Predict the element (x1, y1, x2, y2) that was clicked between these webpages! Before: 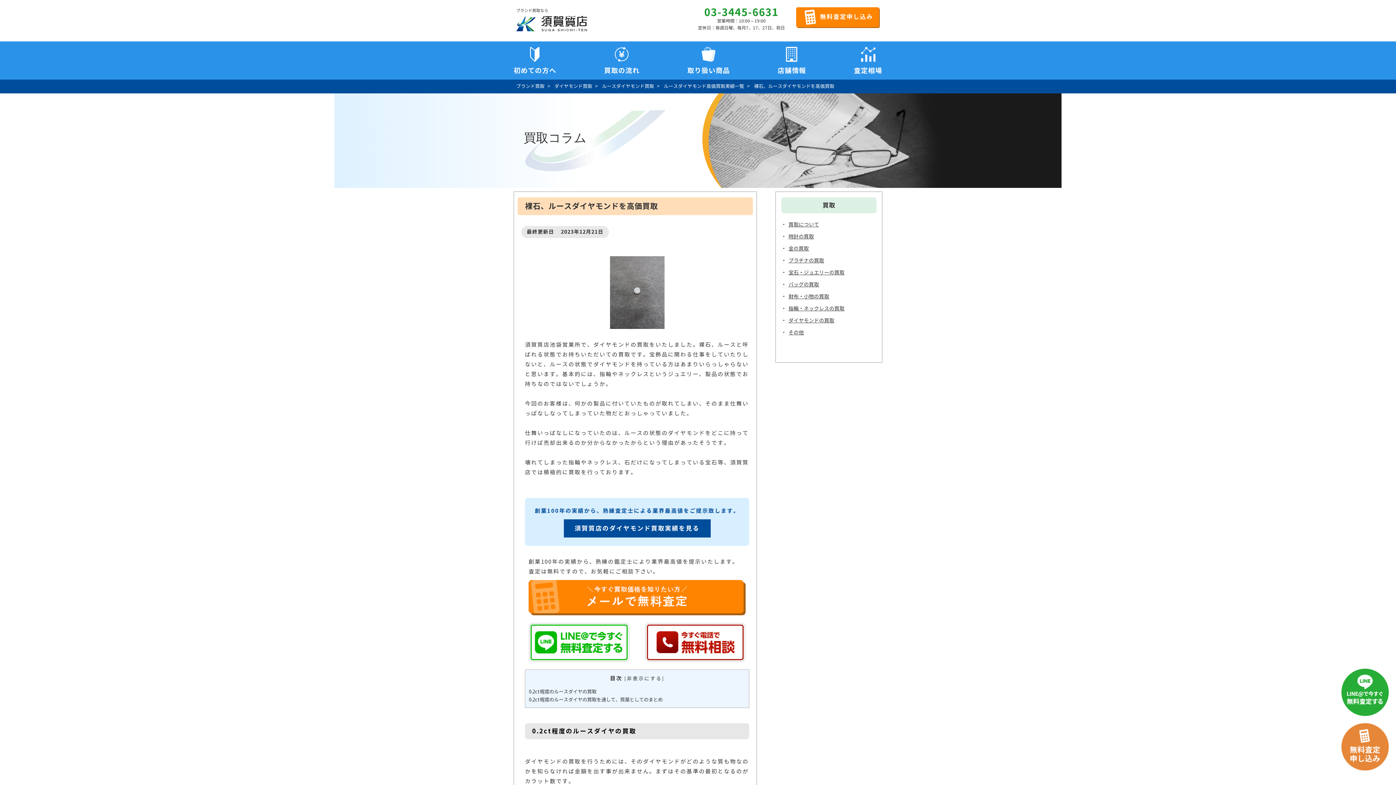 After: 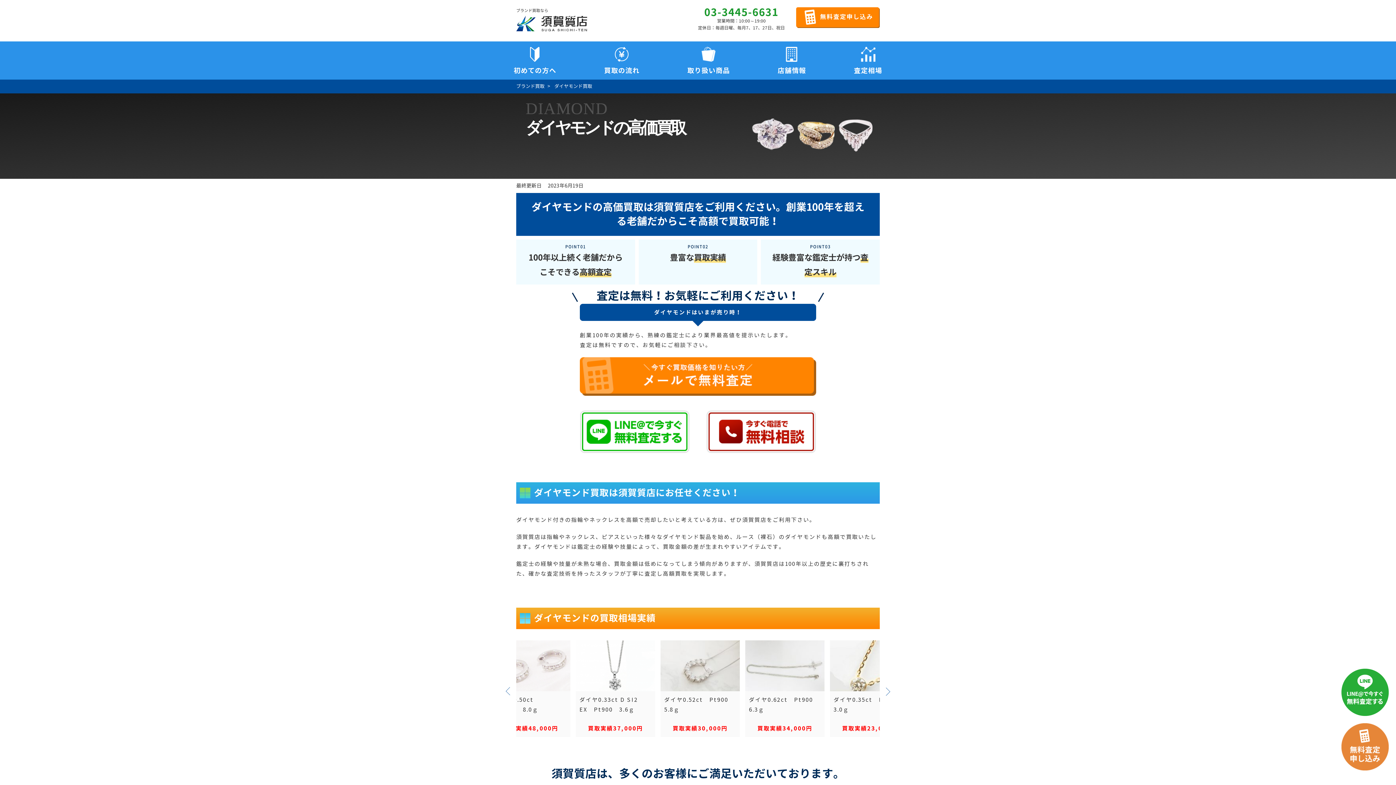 Action: bbox: (563, 519, 710, 537) label: 須賀質店のダイヤモンド買取実績を見る